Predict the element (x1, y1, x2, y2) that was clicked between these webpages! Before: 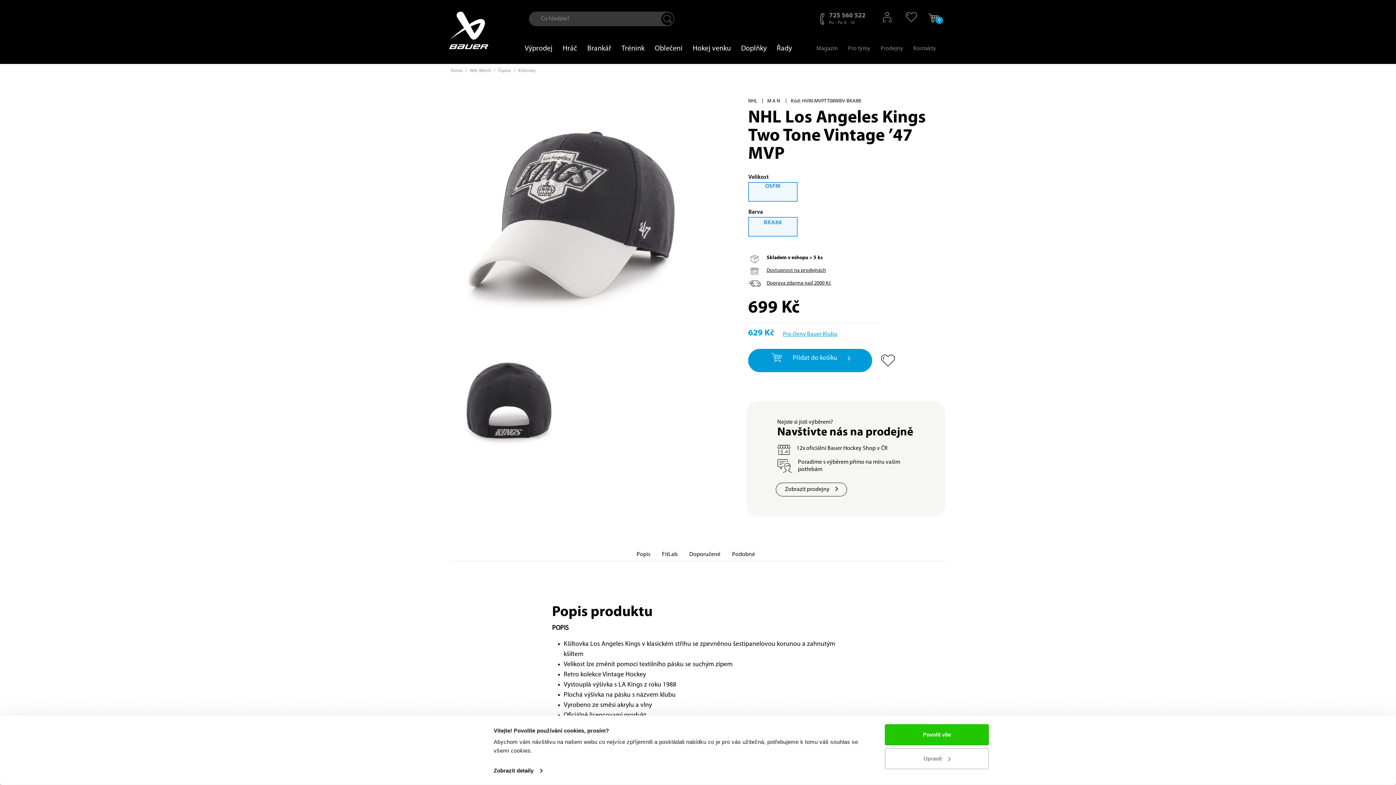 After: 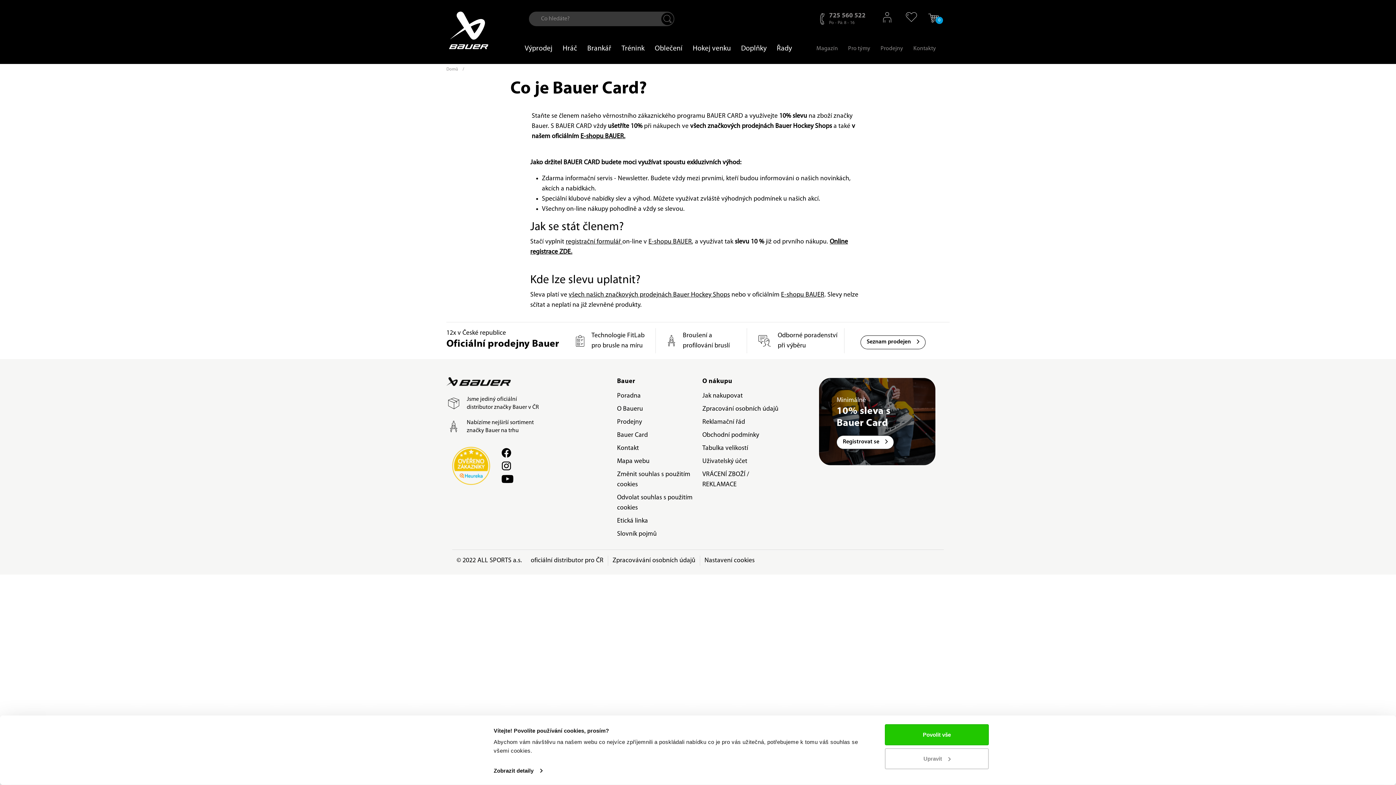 Action: label: Pro členy Bauer Klubu bbox: (783, 331, 837, 337)